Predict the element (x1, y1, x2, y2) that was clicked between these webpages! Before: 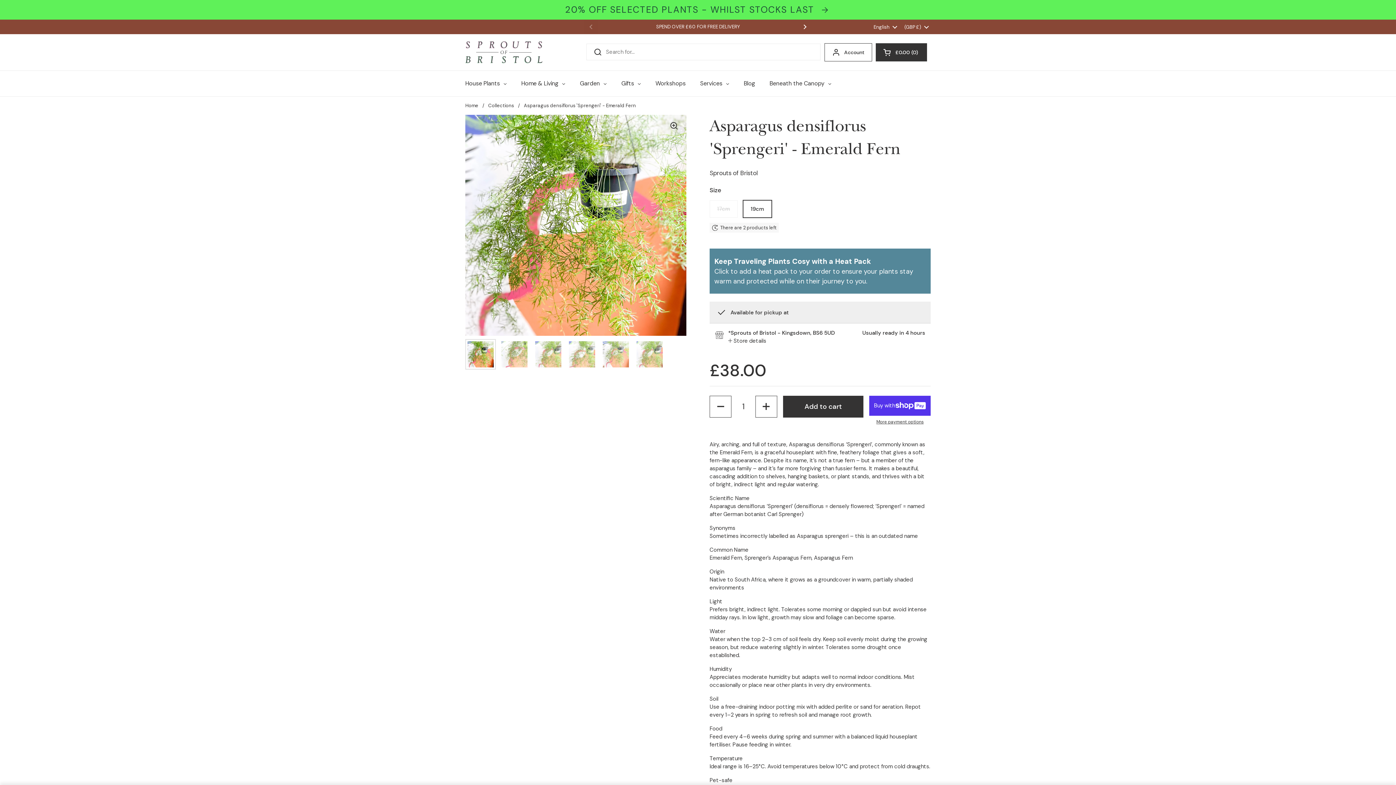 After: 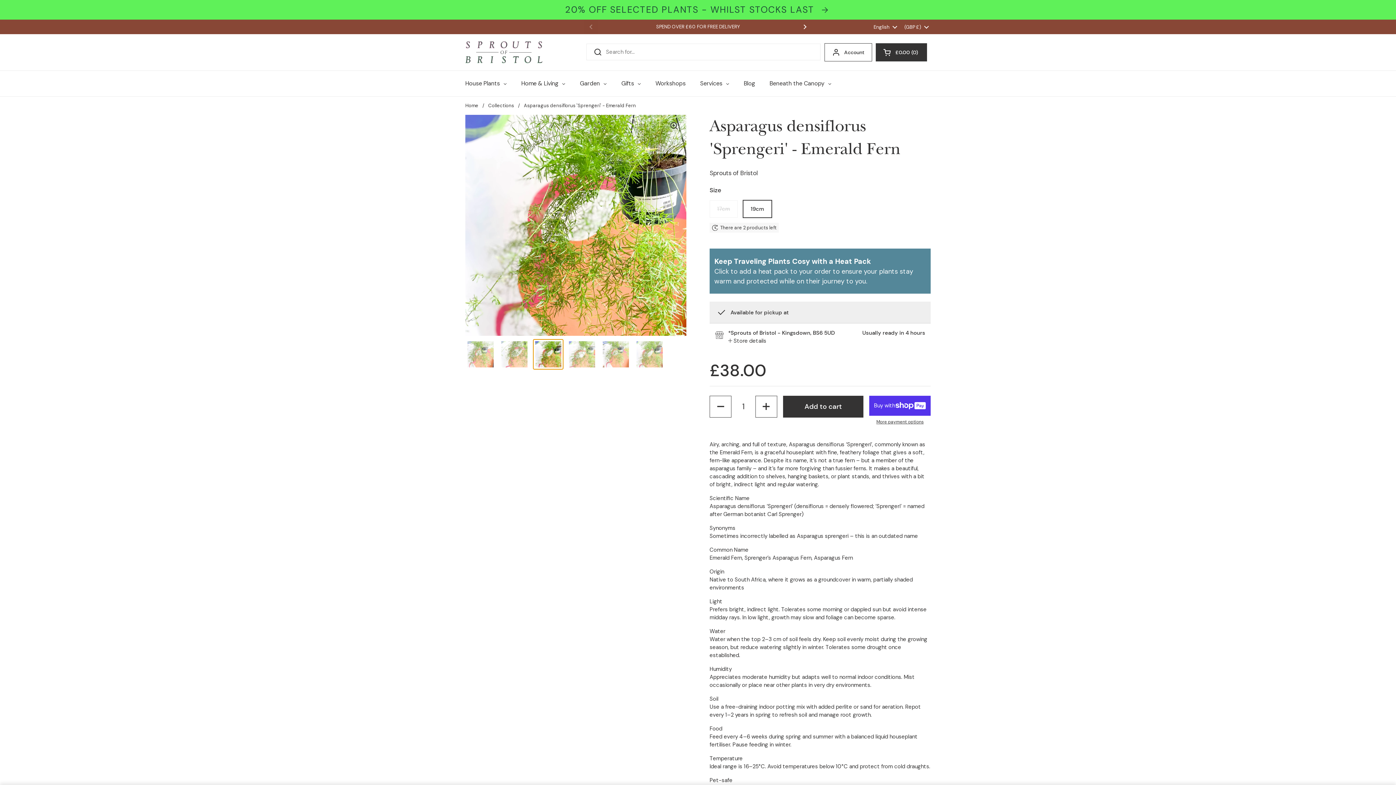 Action: bbox: (533, 339, 563, 369) label: Show slide 3